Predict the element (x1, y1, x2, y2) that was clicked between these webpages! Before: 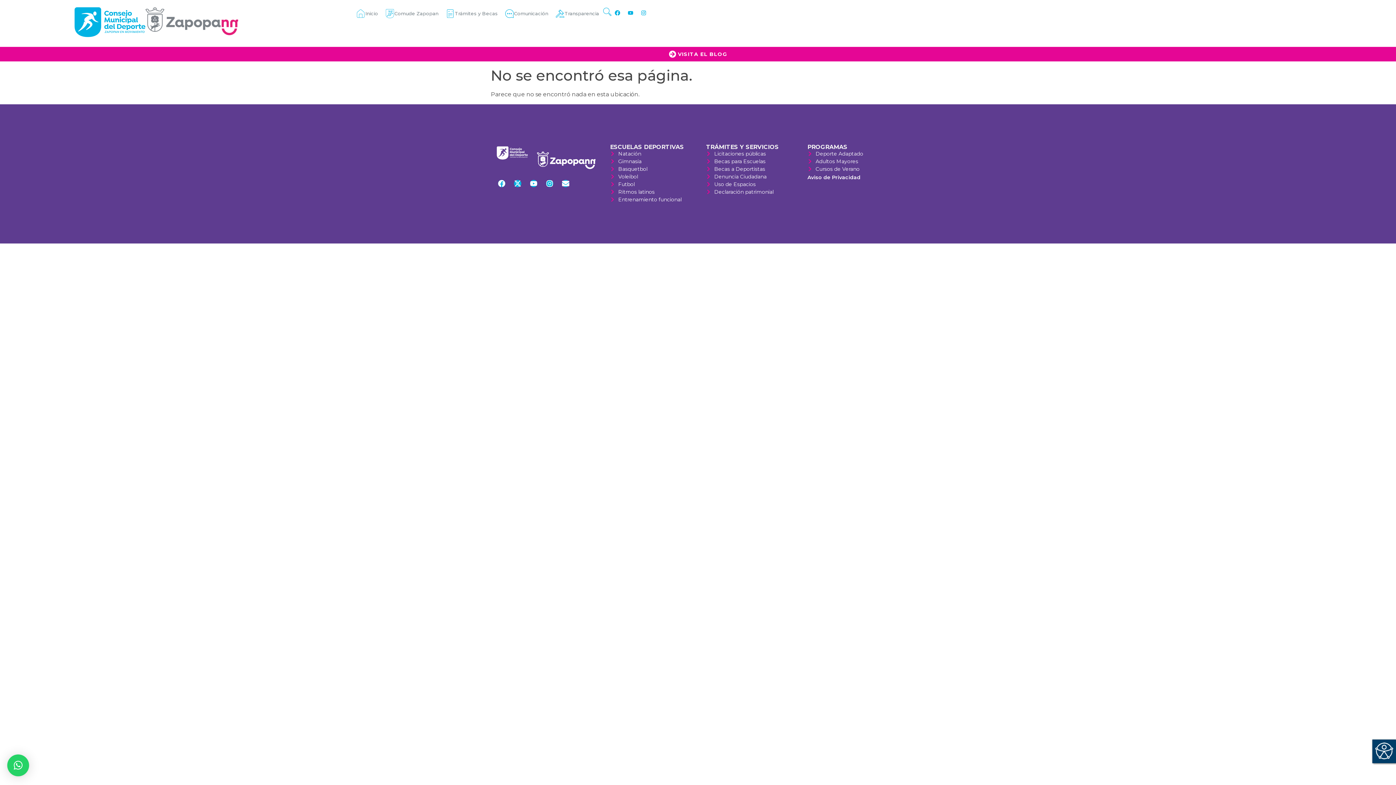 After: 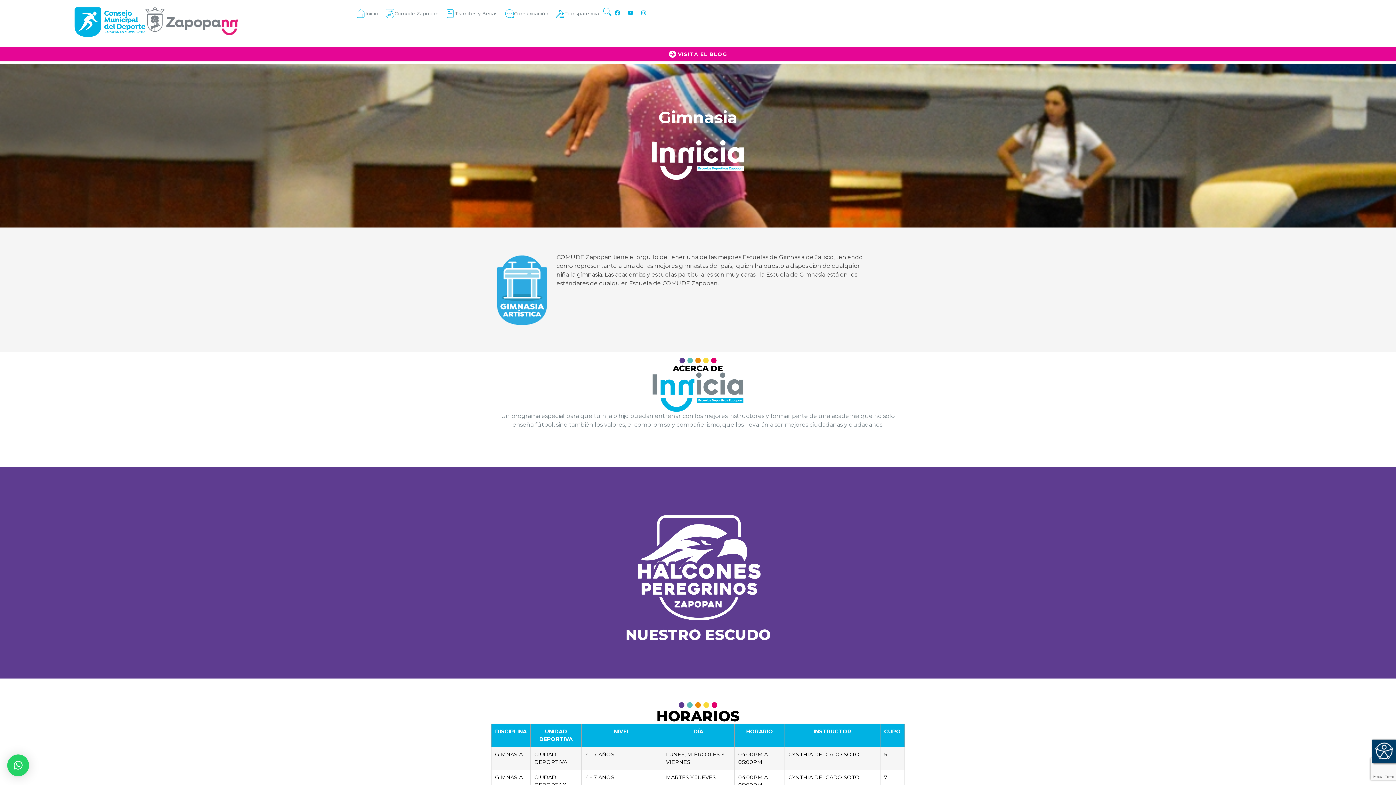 Action: bbox: (610, 157, 699, 165) label: Gimnasia